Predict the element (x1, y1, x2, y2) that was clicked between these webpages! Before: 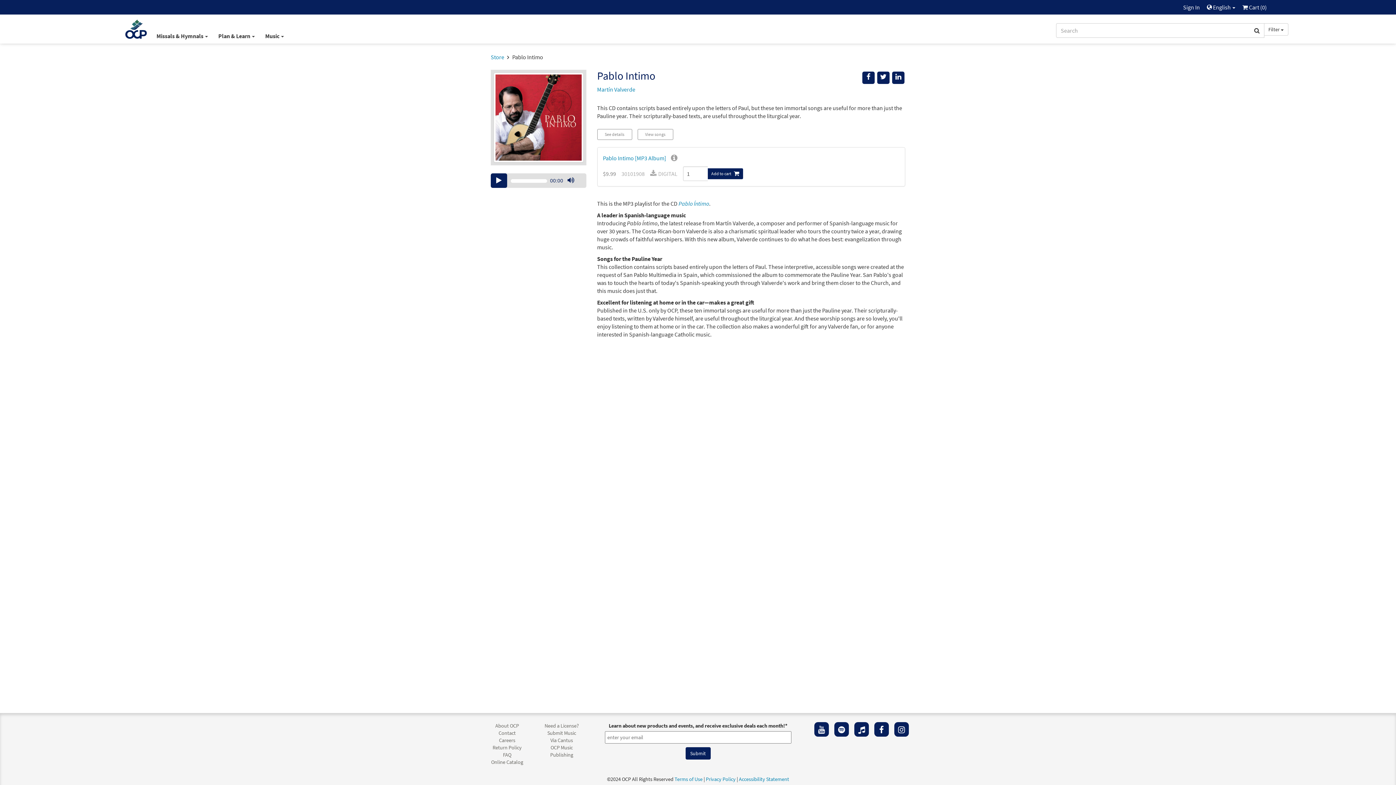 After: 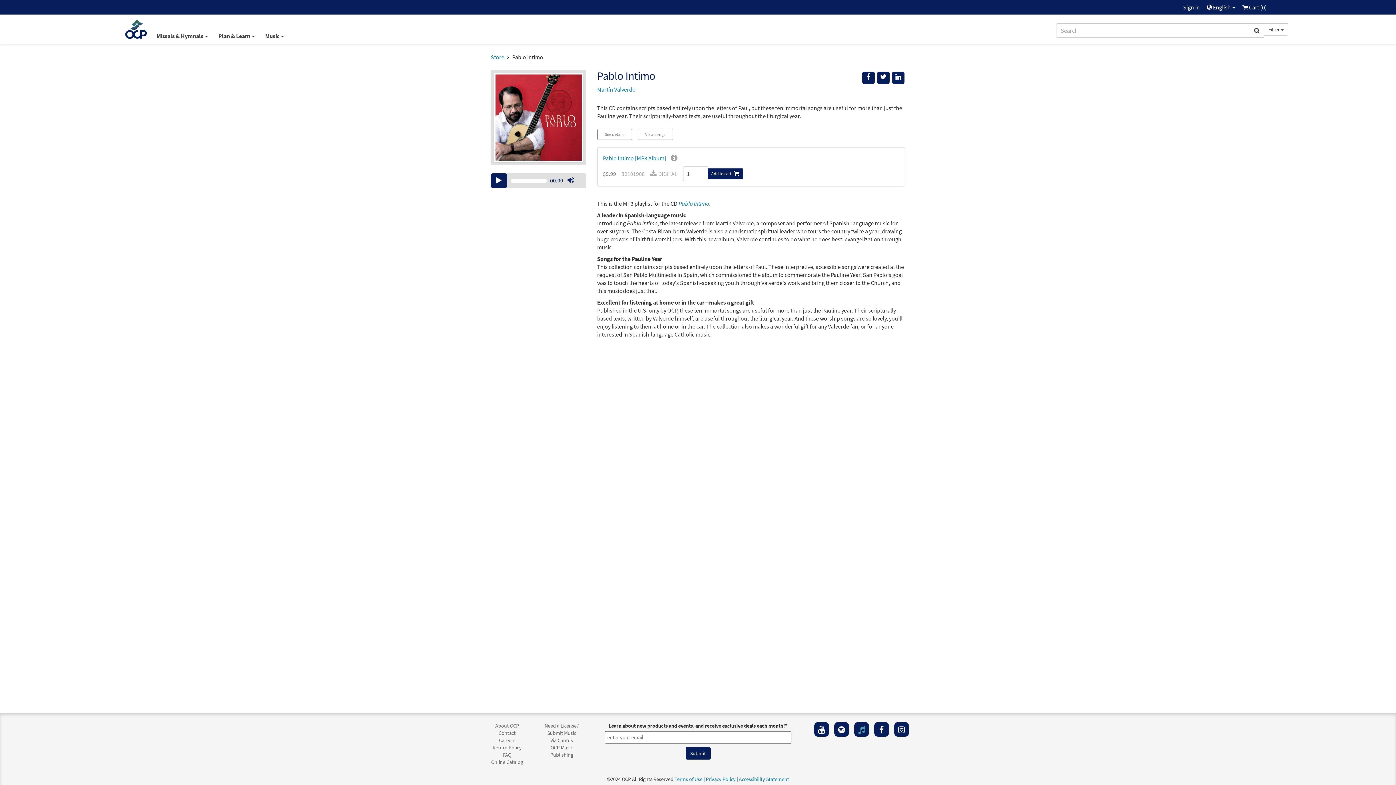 Action: bbox: (854, 722, 869, 736)